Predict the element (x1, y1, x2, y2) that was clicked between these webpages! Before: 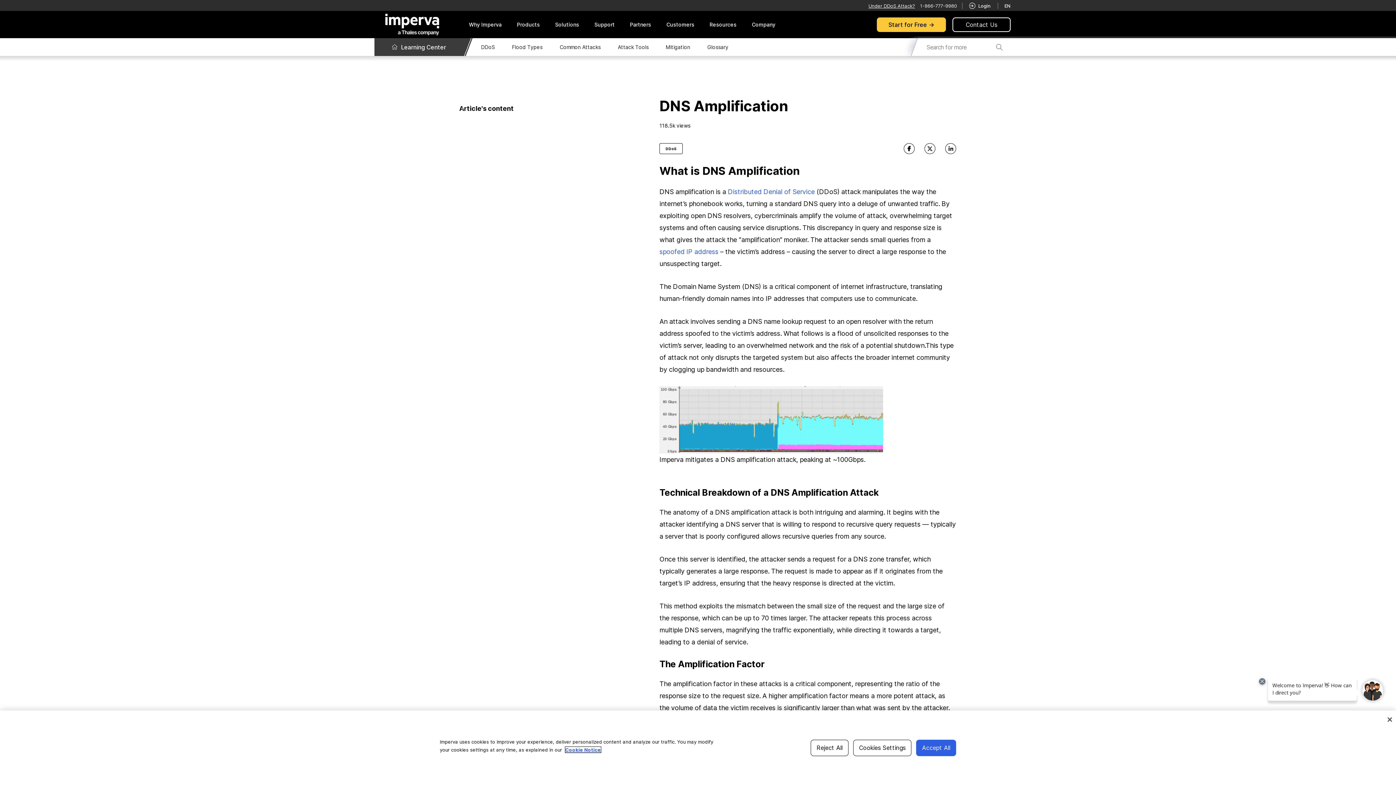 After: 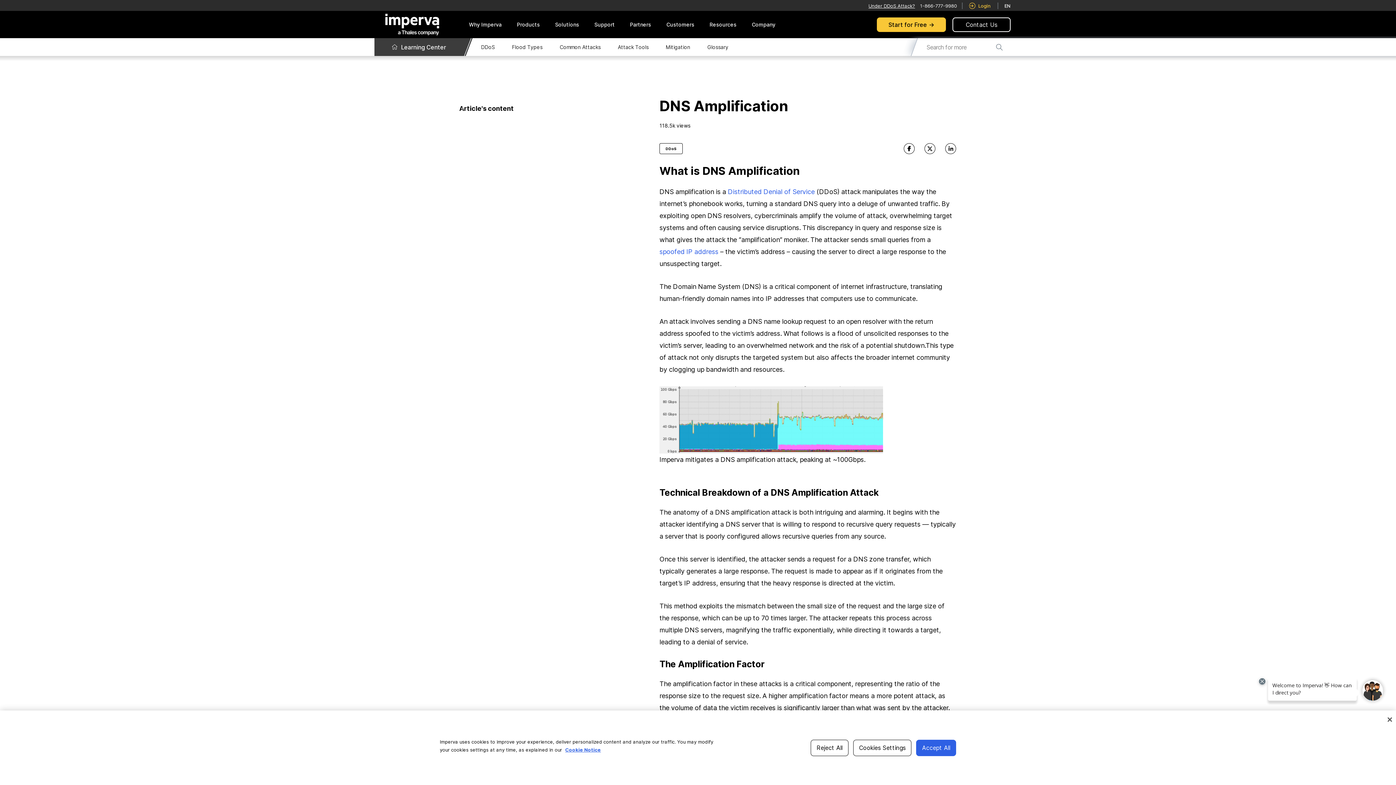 Action: bbox: (962, 1, 997, 10) label:  Login